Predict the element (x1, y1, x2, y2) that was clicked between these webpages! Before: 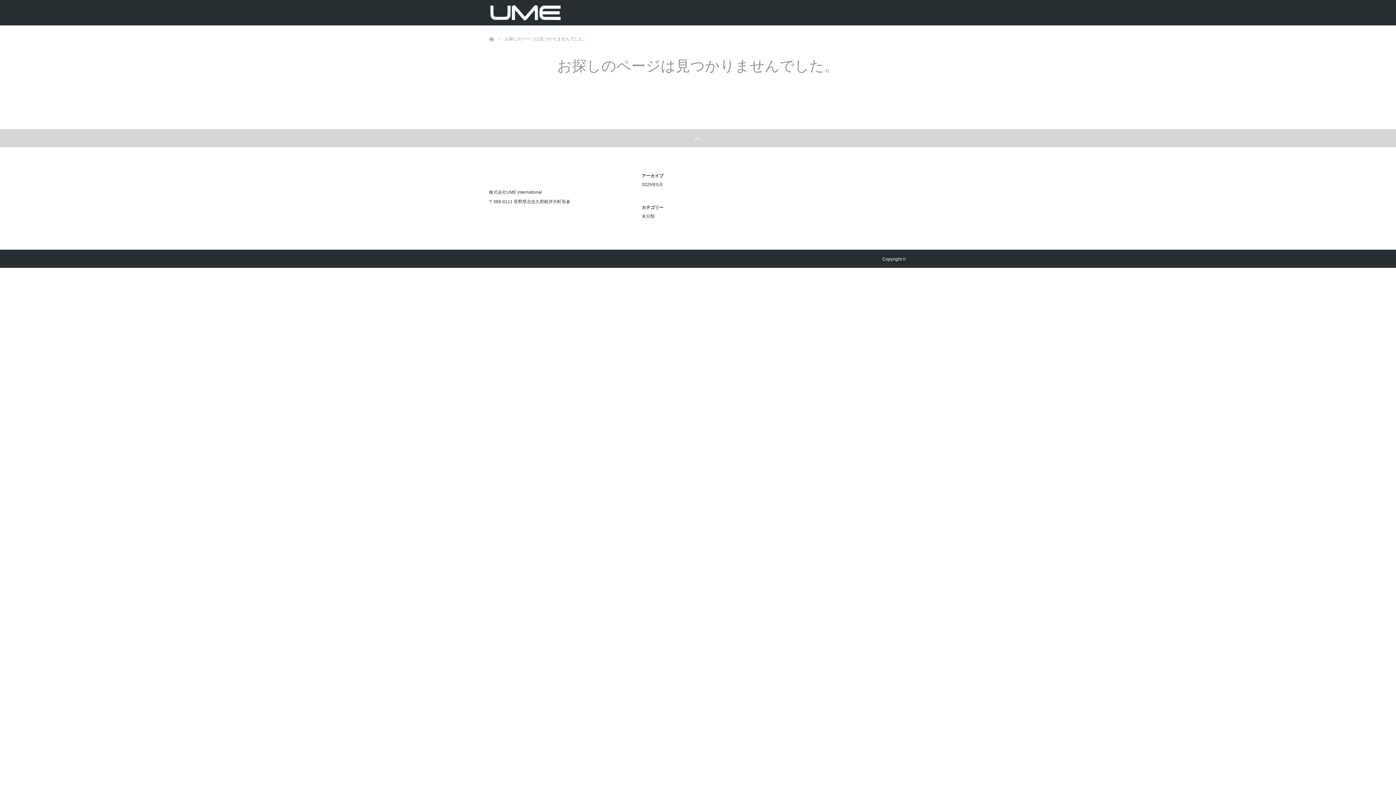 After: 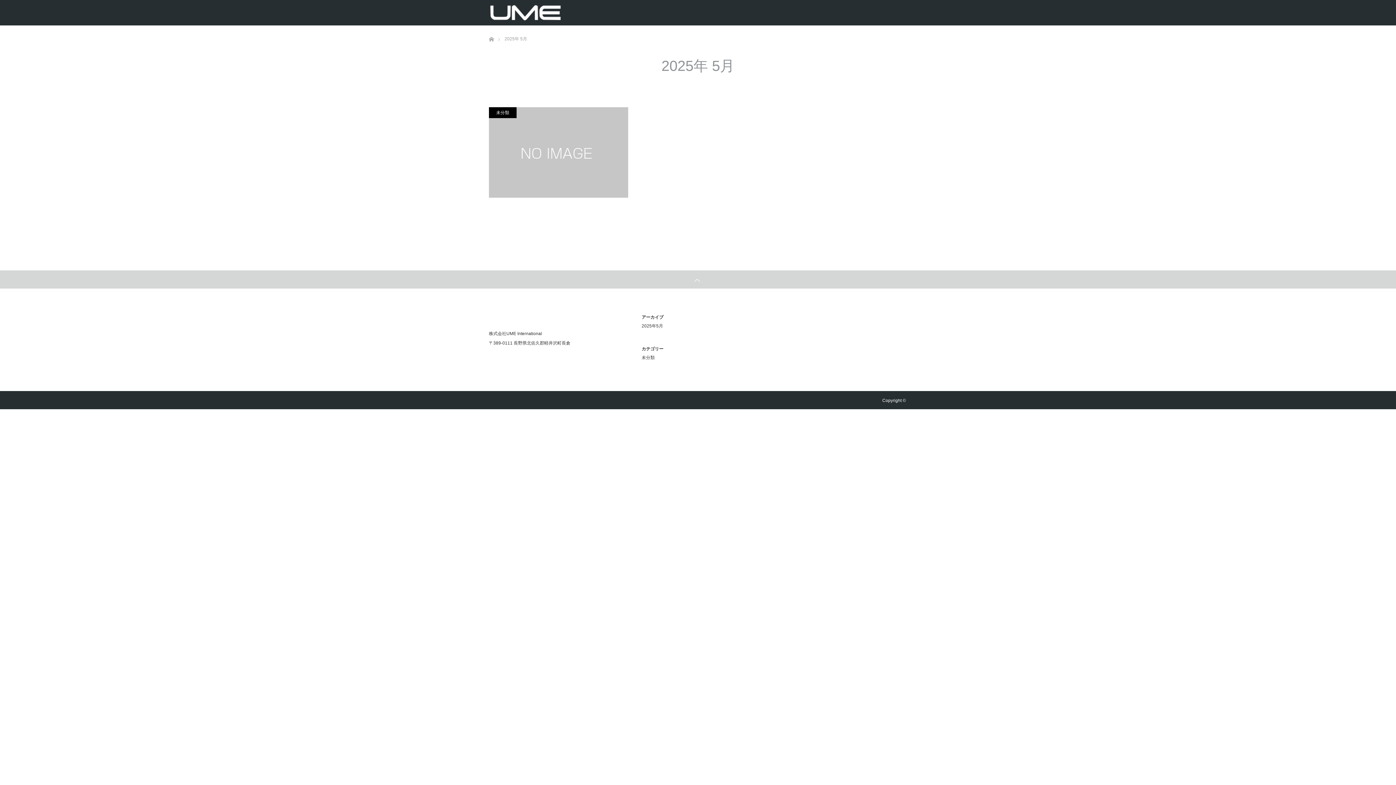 Action: label: 2025年5月 bbox: (641, 182, 663, 187)